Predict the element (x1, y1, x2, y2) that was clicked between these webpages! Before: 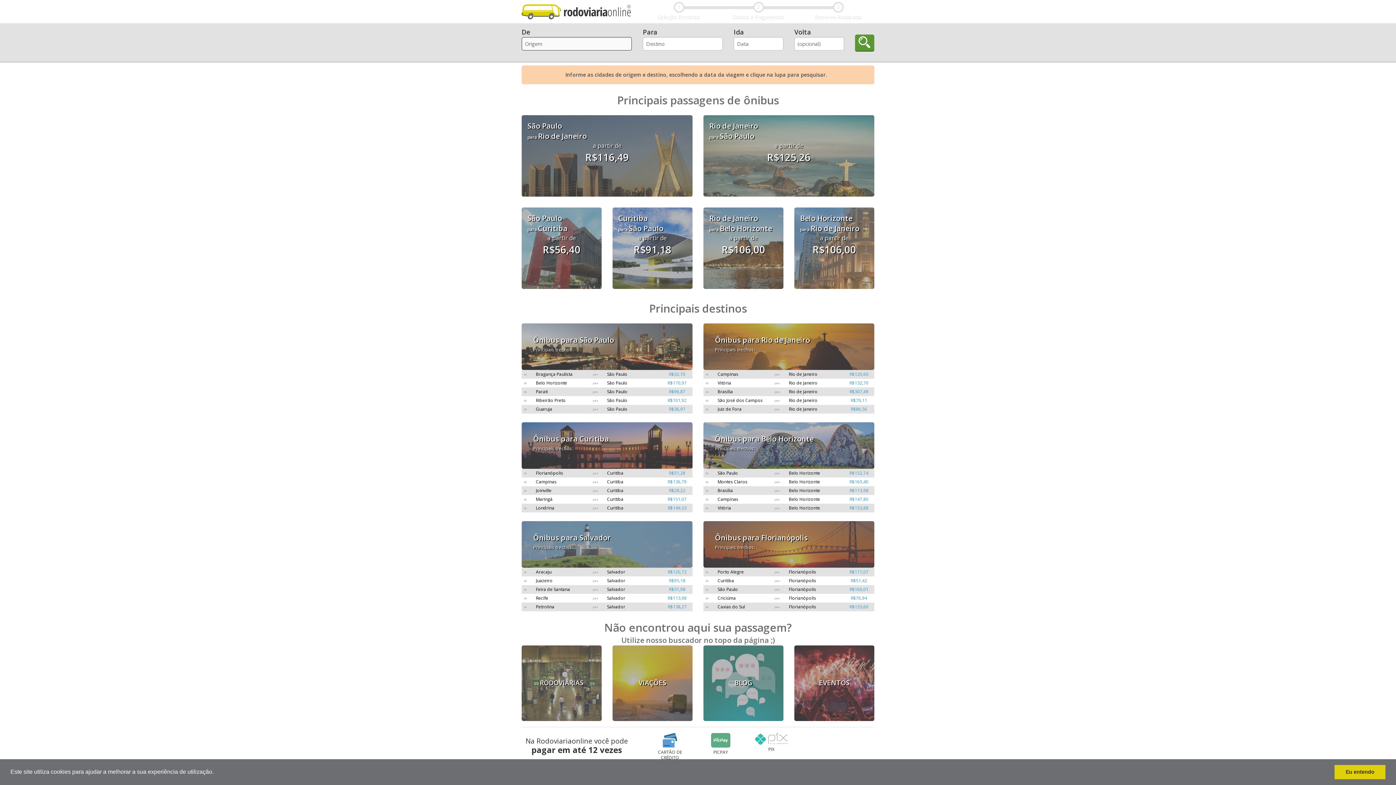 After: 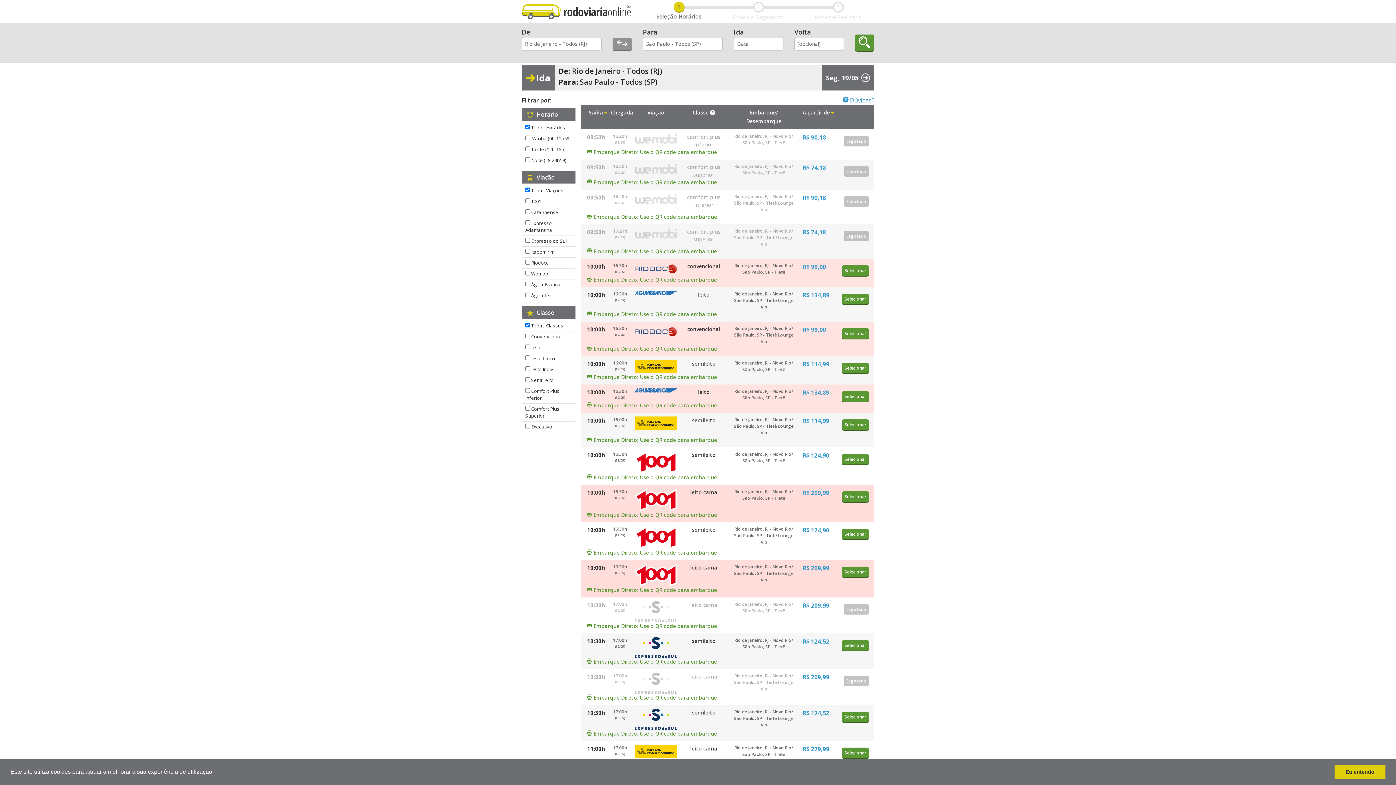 Action: bbox: (703, 115, 874, 196) label: Rio de Janeiro
para São Paulo

a partir de

R$125,26